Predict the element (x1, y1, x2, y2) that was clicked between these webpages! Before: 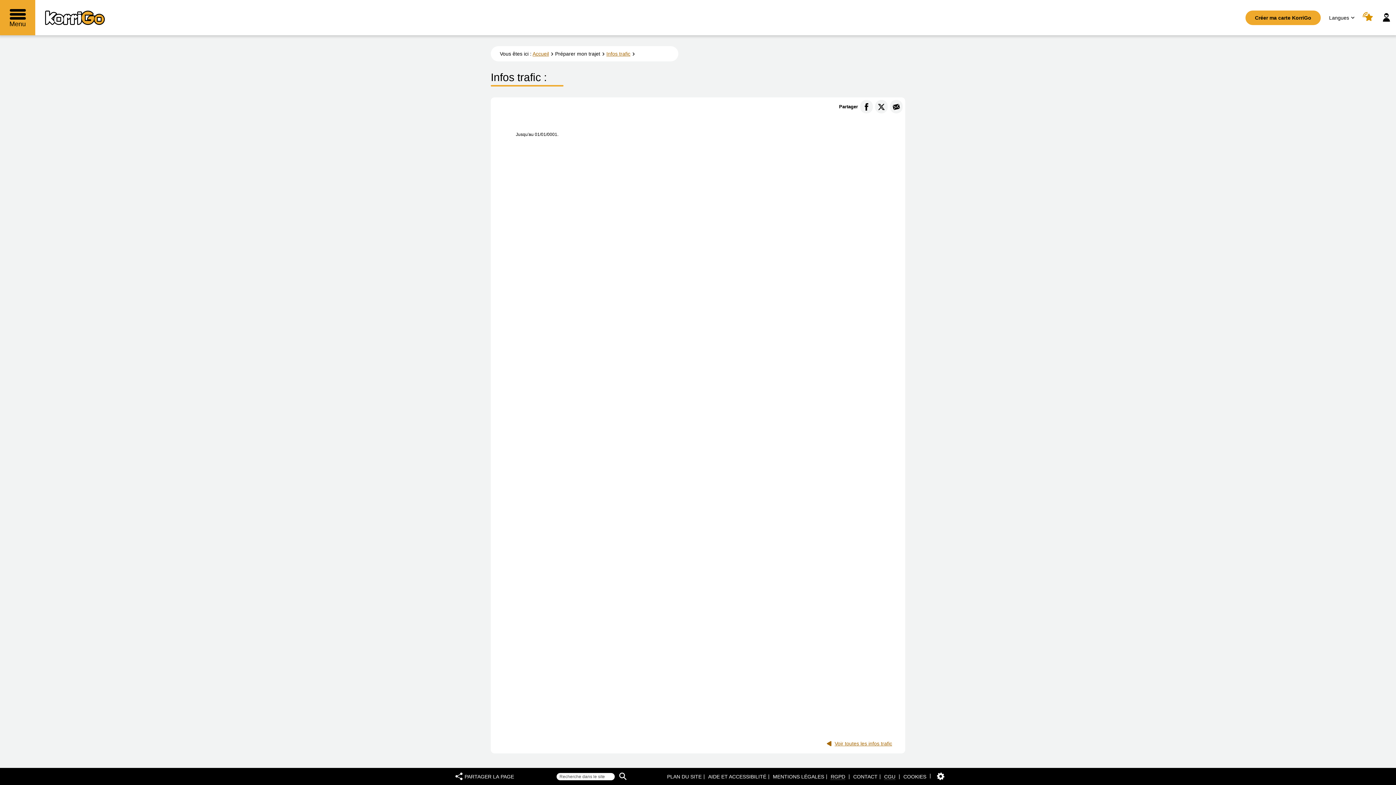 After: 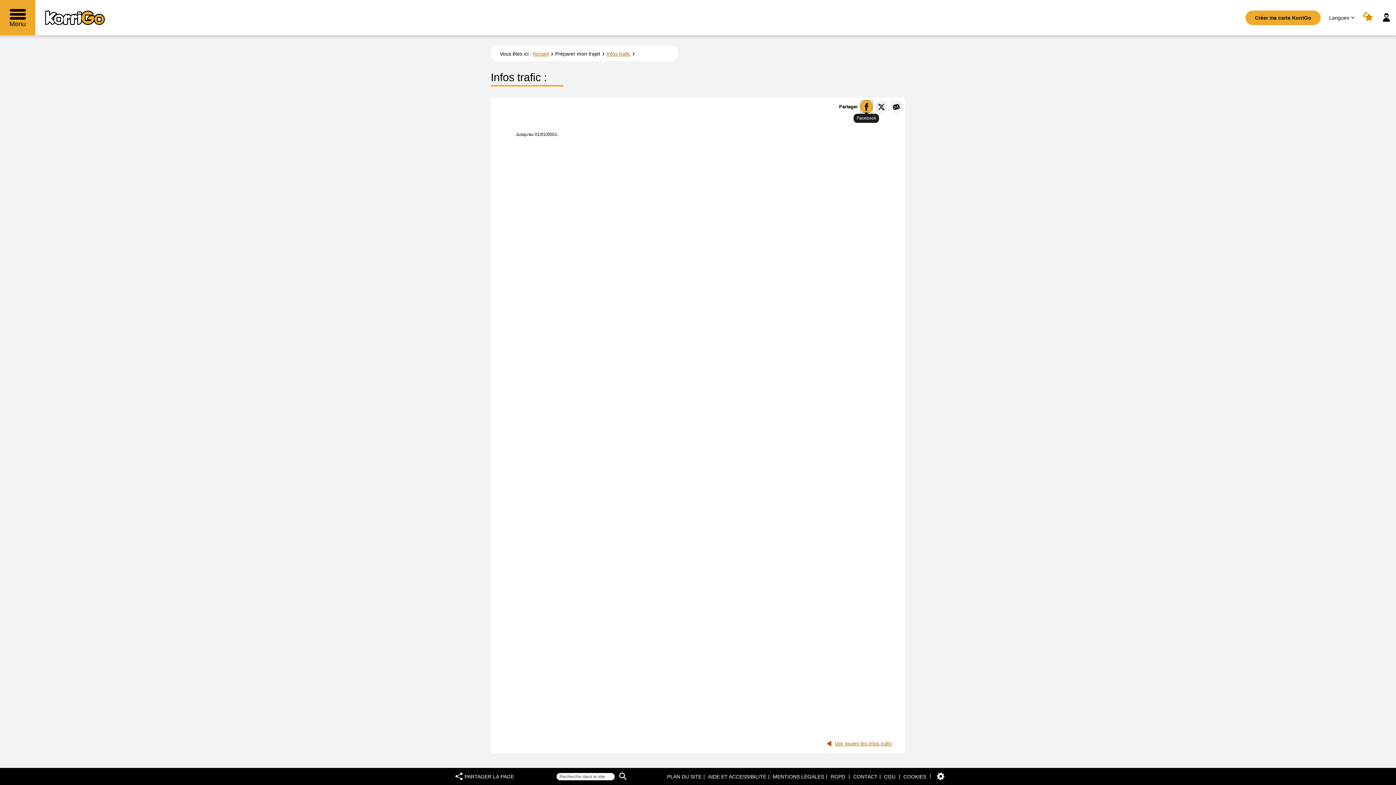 Action: label: Facebook bbox: (860, 100, 873, 113)